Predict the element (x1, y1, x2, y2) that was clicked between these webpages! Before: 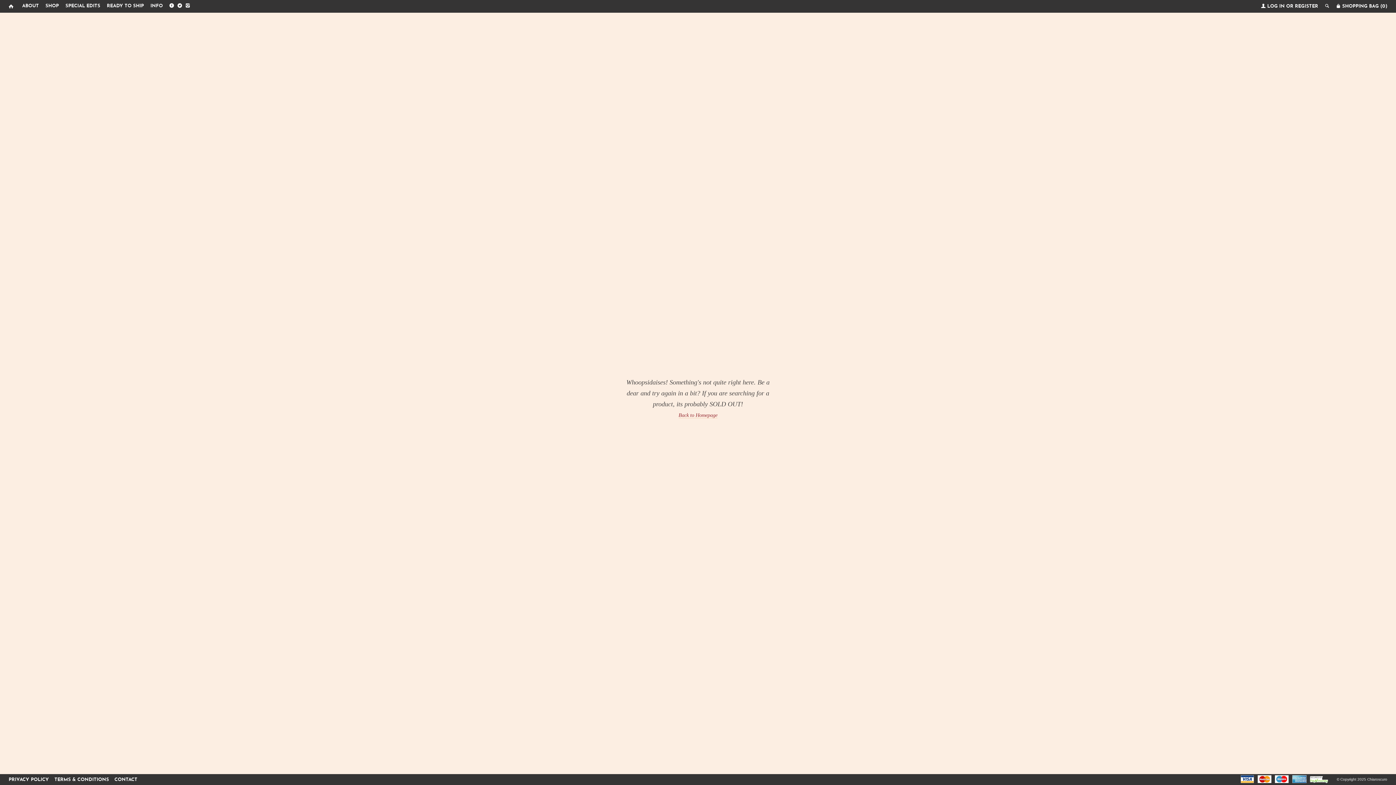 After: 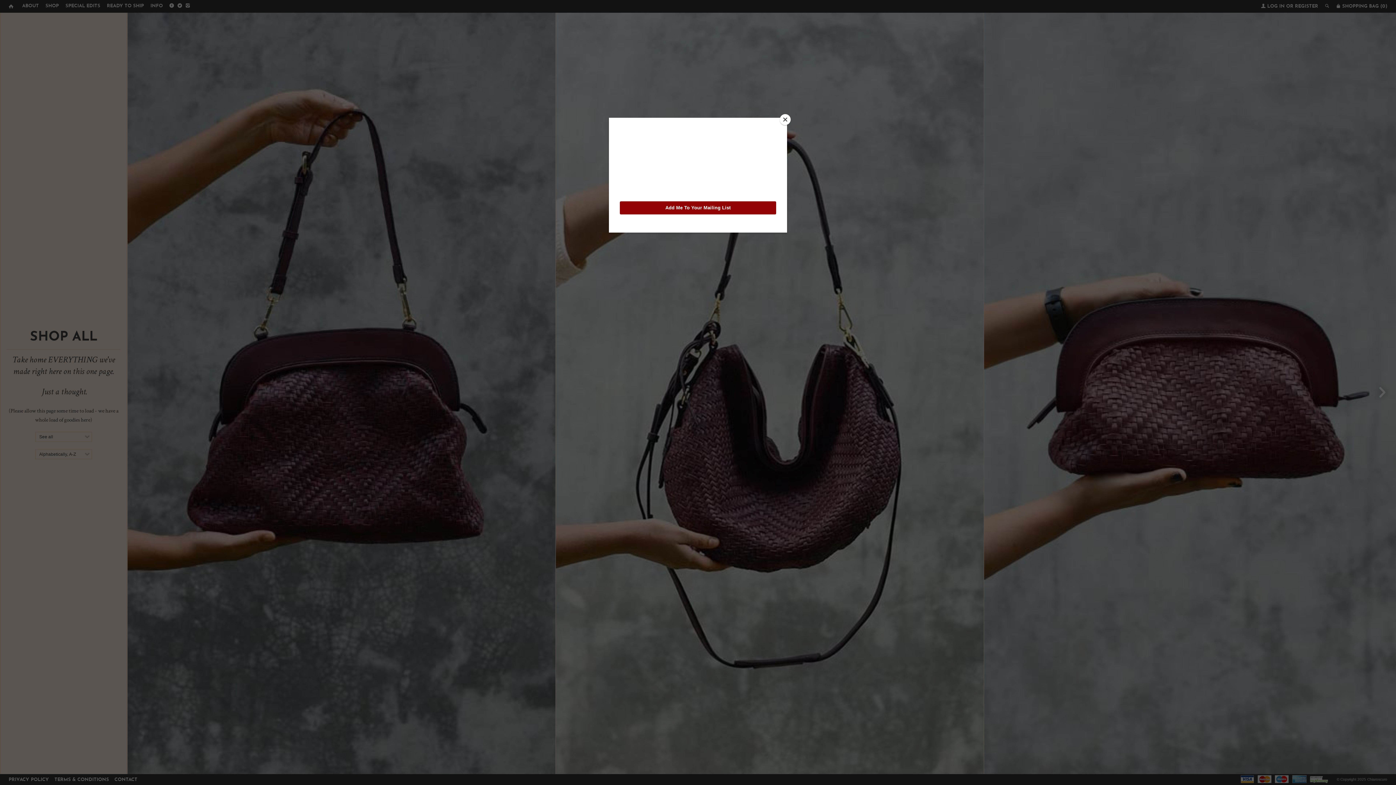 Action: label: SHOP bbox: (45, 3, 58, 8)